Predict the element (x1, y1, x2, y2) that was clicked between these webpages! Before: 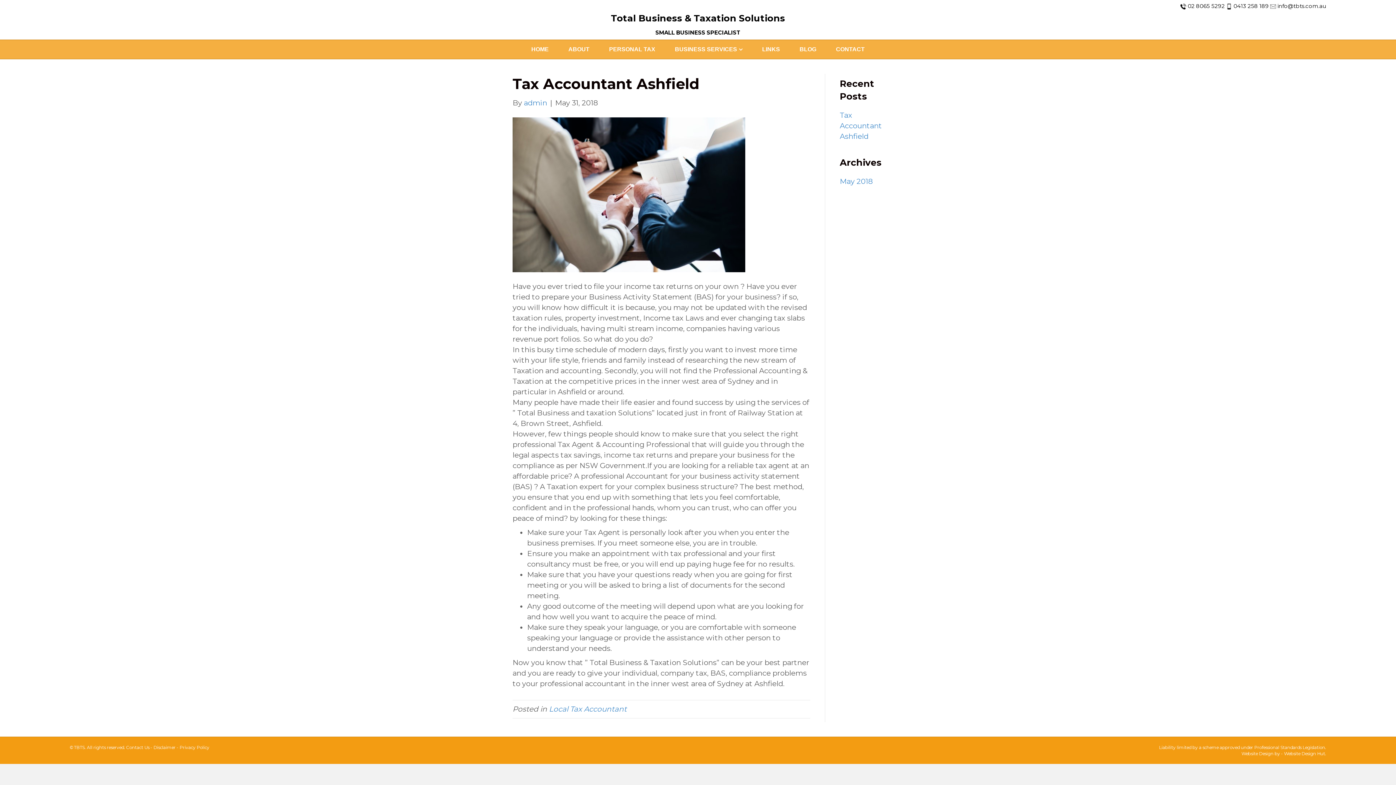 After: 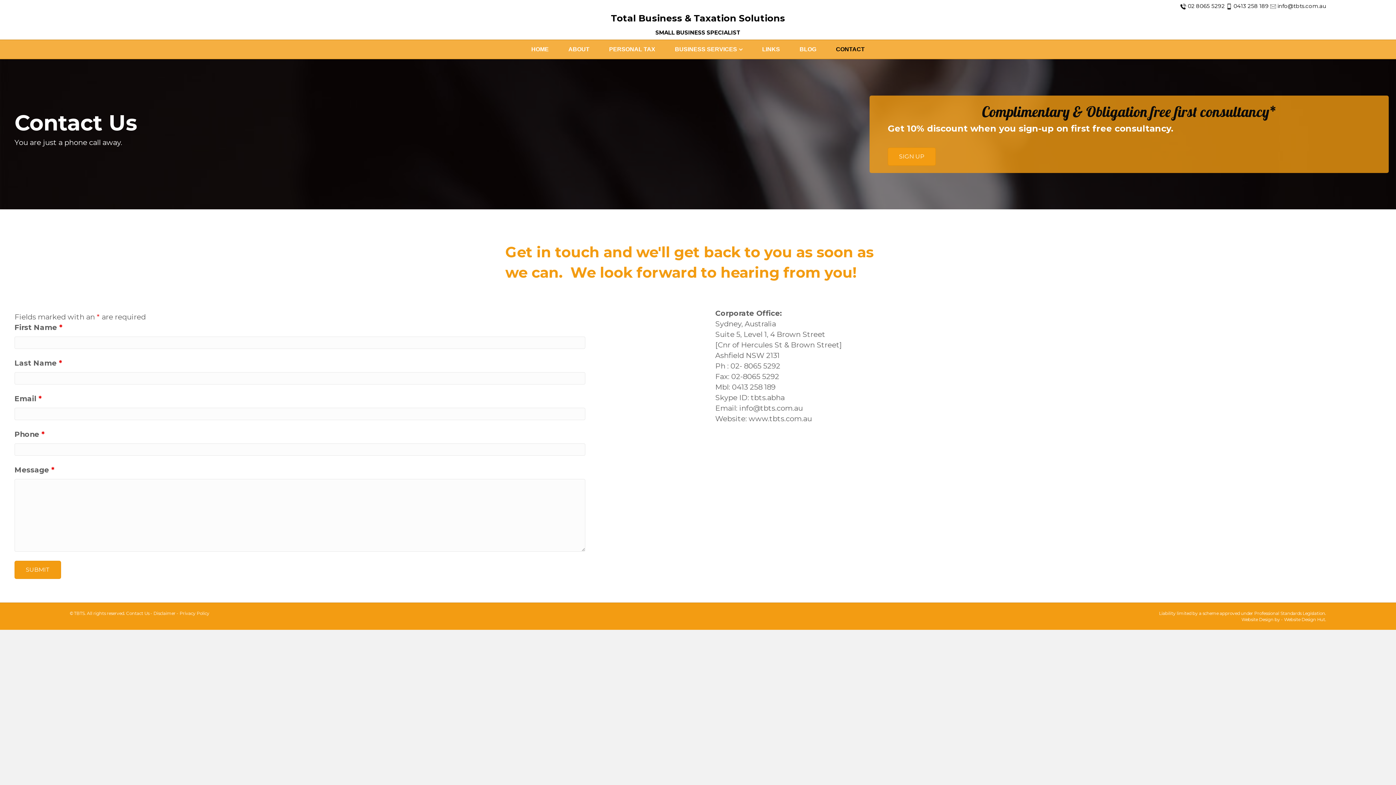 Action: bbox: (149, 745, 153, 750) label:  - 